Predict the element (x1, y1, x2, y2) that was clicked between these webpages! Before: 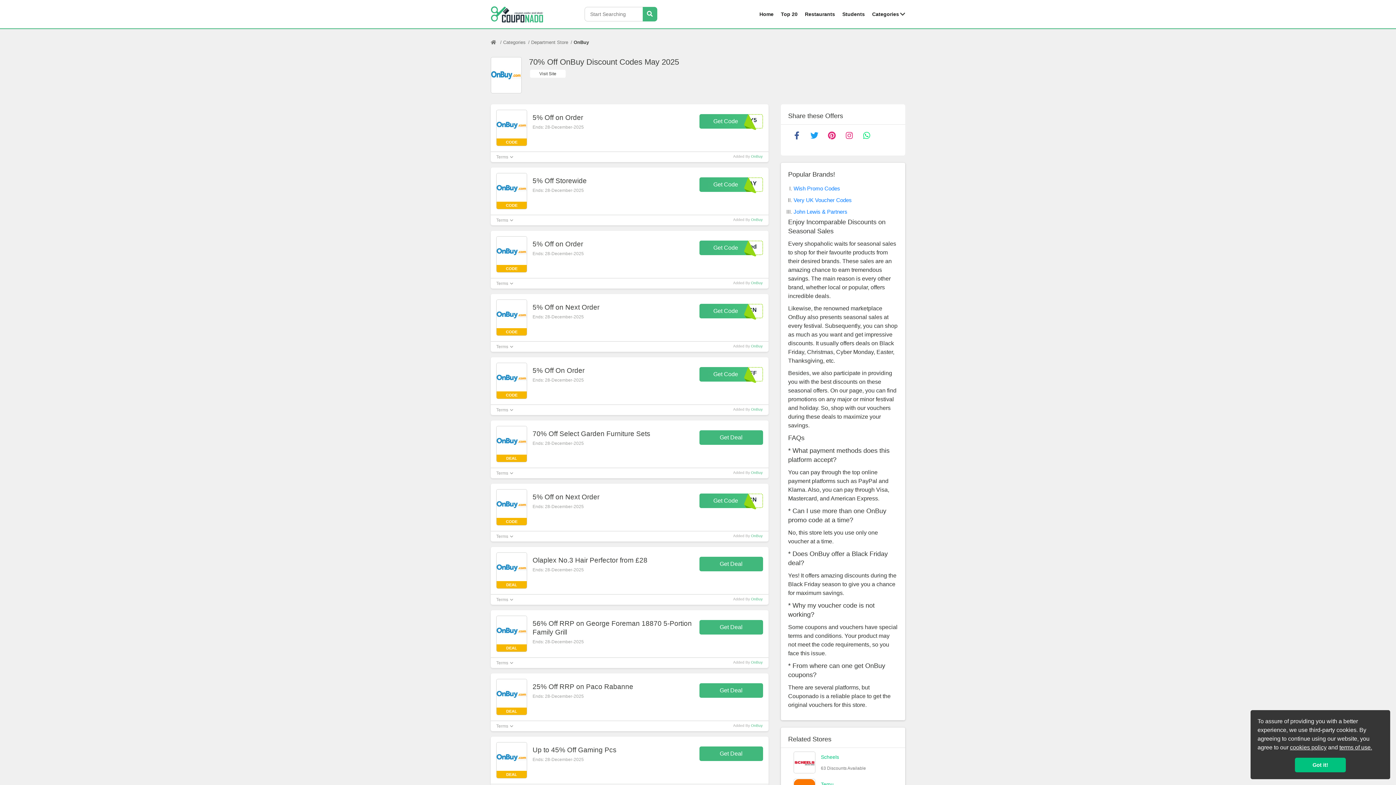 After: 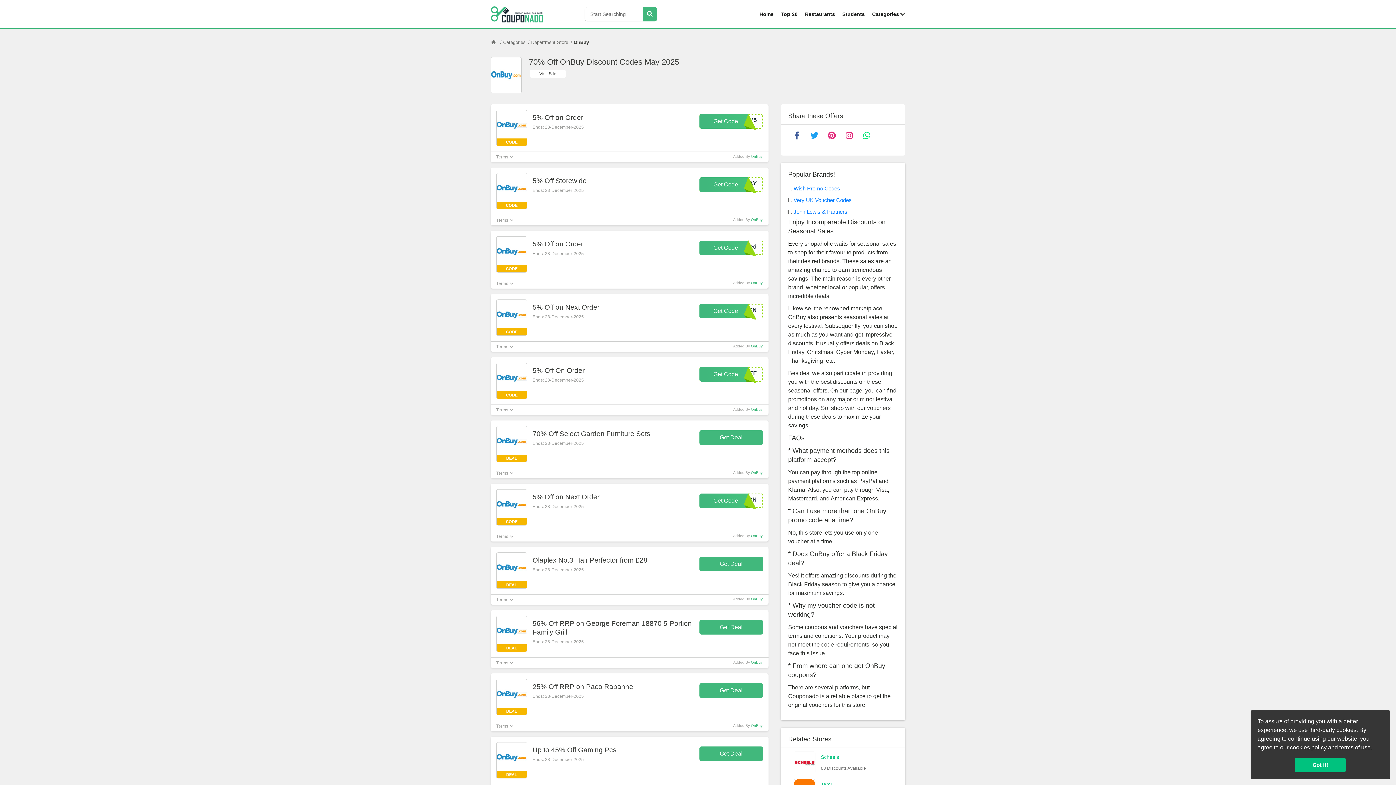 Action: bbox: (751, 597, 762, 601) label: OnBuy